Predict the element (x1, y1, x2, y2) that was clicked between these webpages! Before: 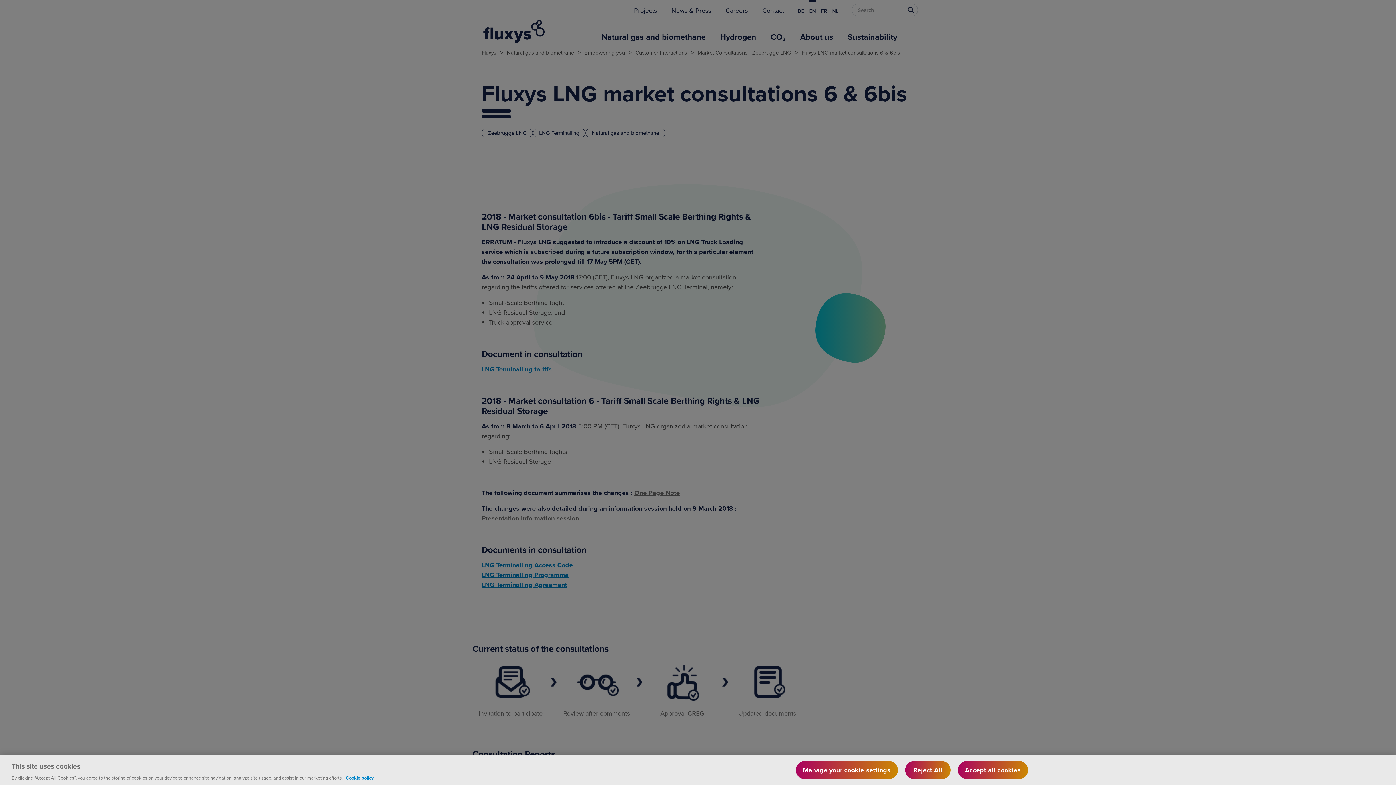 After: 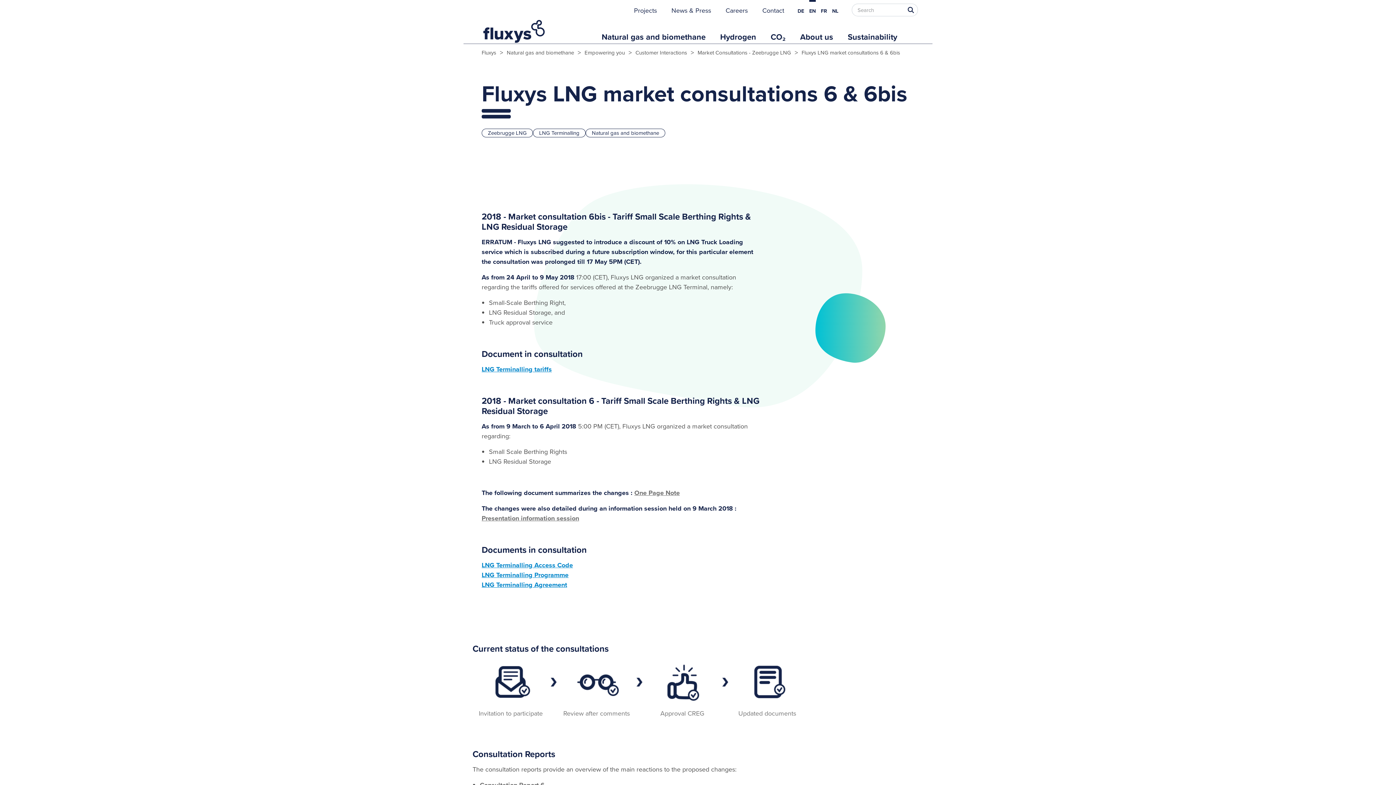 Action: bbox: (958, 761, 1028, 779) label: Accept all cookies